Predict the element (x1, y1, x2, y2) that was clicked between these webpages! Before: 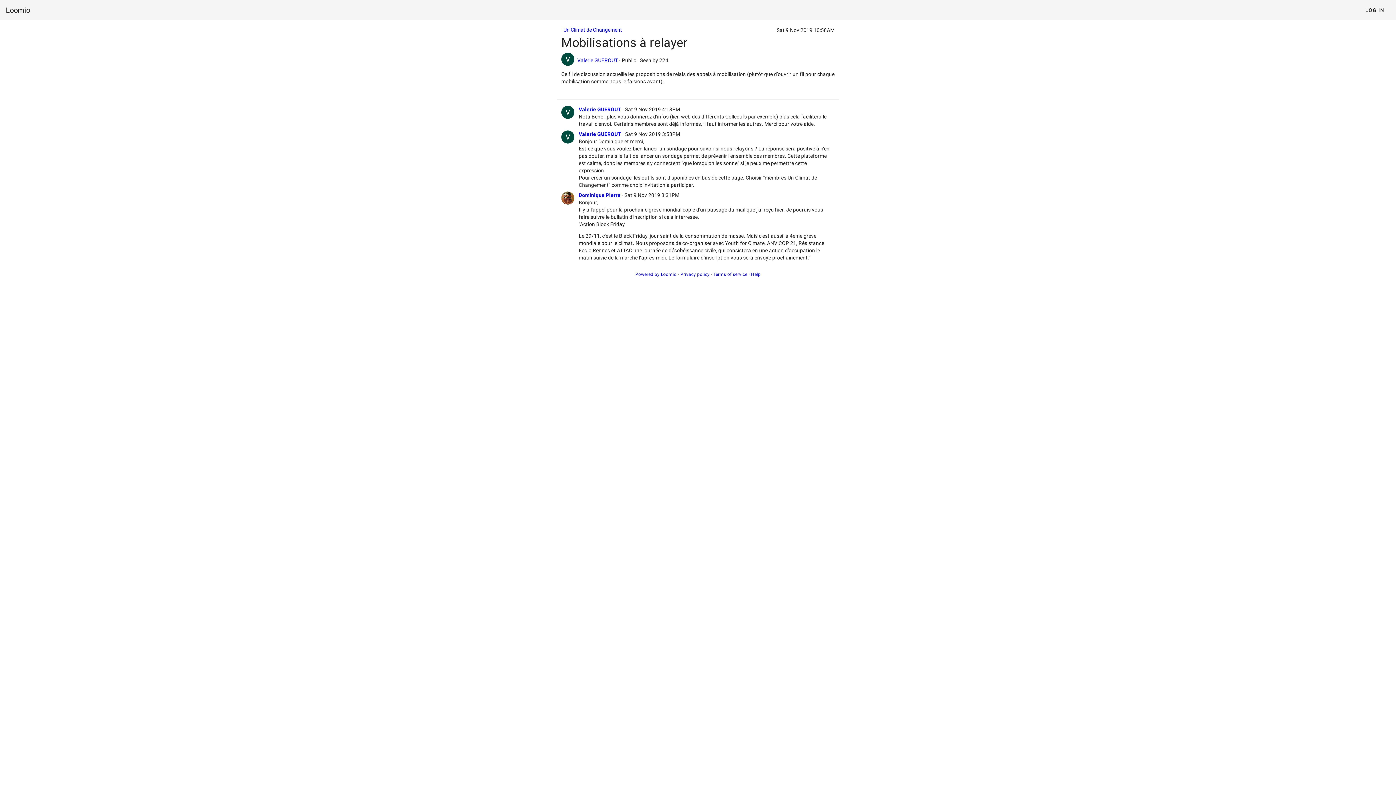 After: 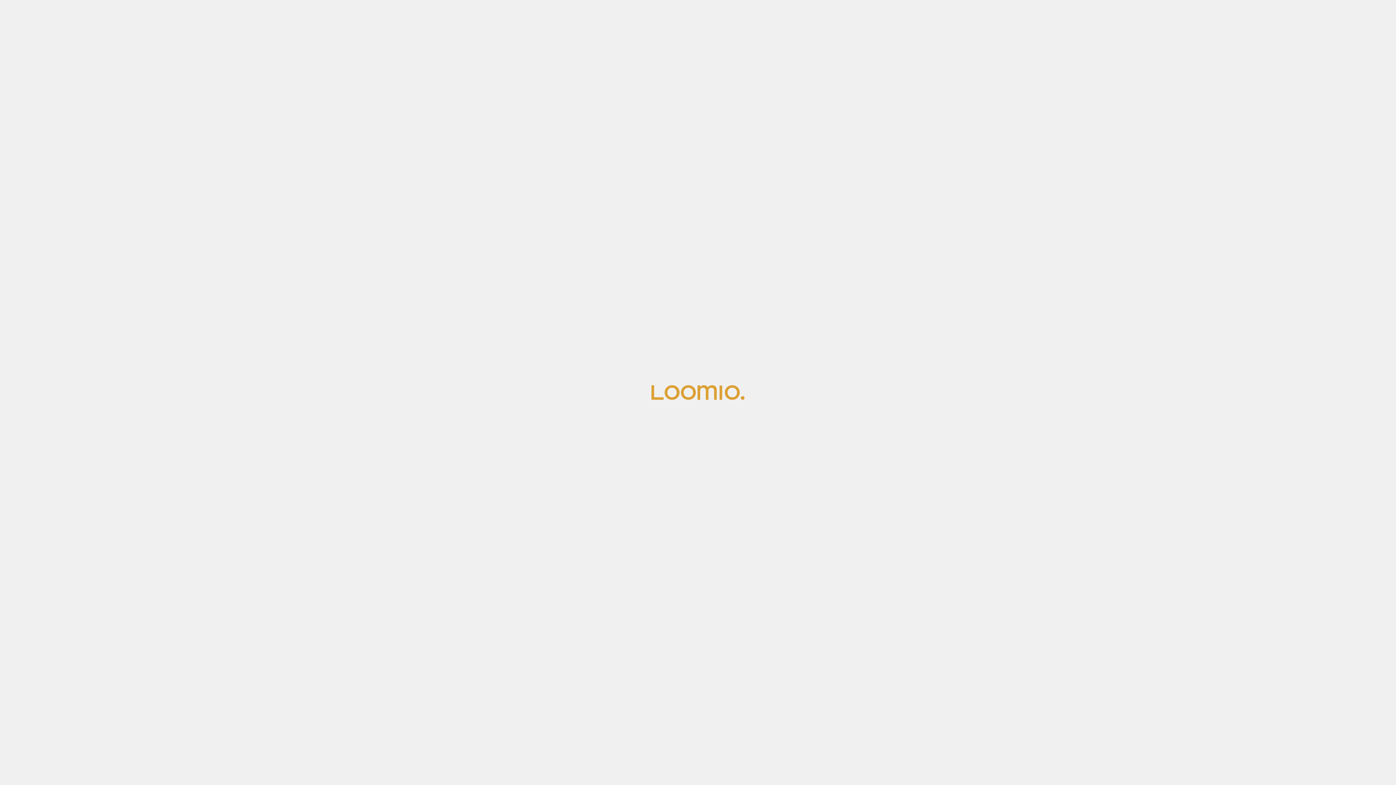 Action: bbox: (578, 106, 621, 112) label: Valerie GUEROUT